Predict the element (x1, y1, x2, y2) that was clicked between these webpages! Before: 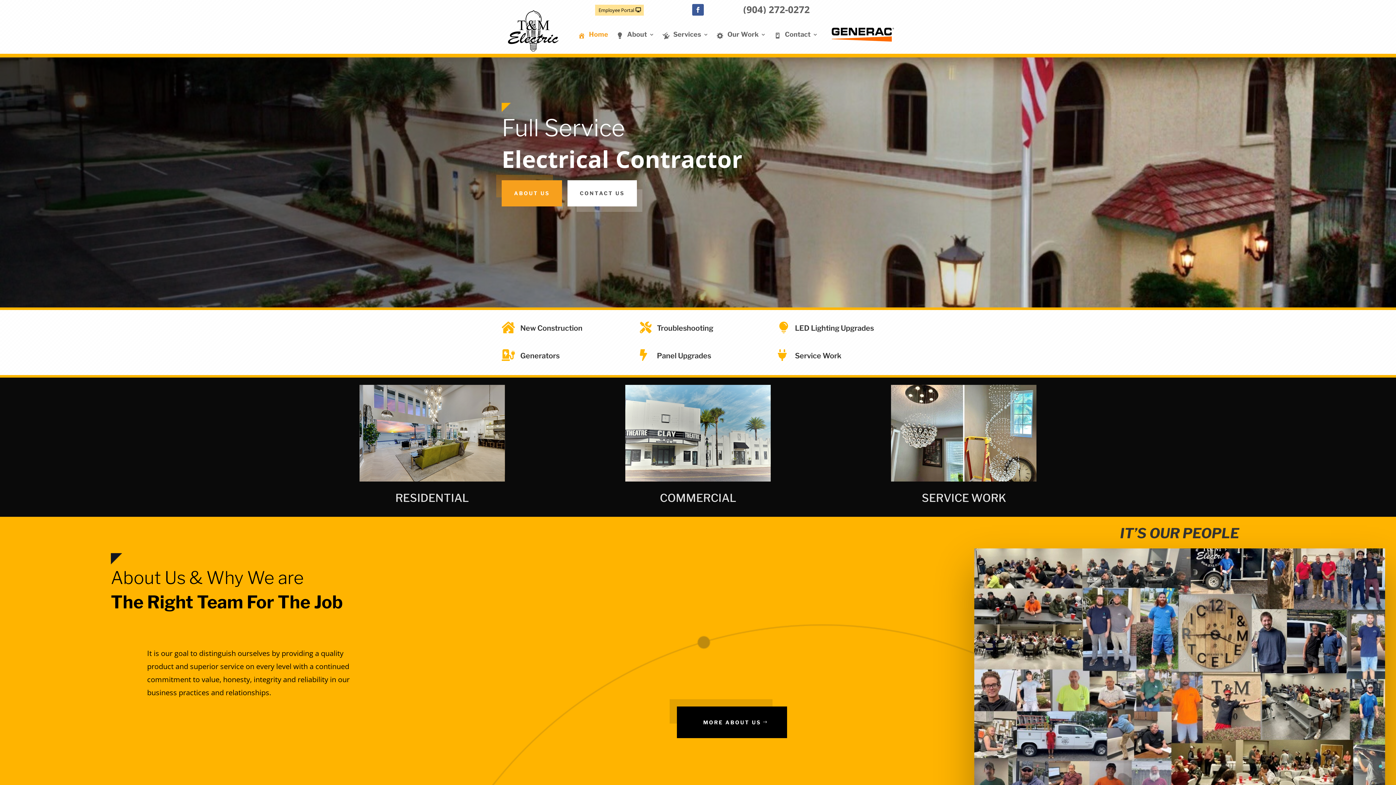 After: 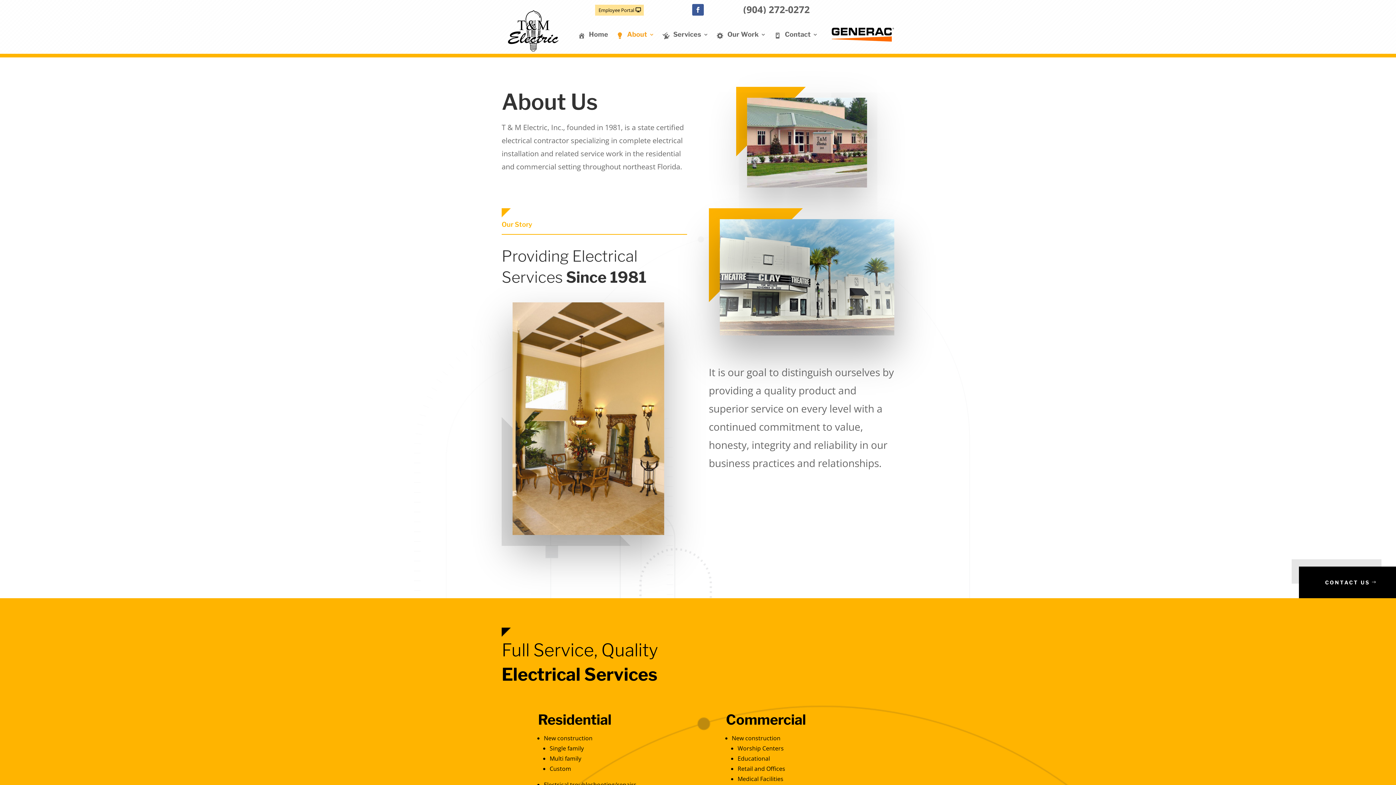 Action: bbox: (501, 180, 562, 206) label: ABOUT US